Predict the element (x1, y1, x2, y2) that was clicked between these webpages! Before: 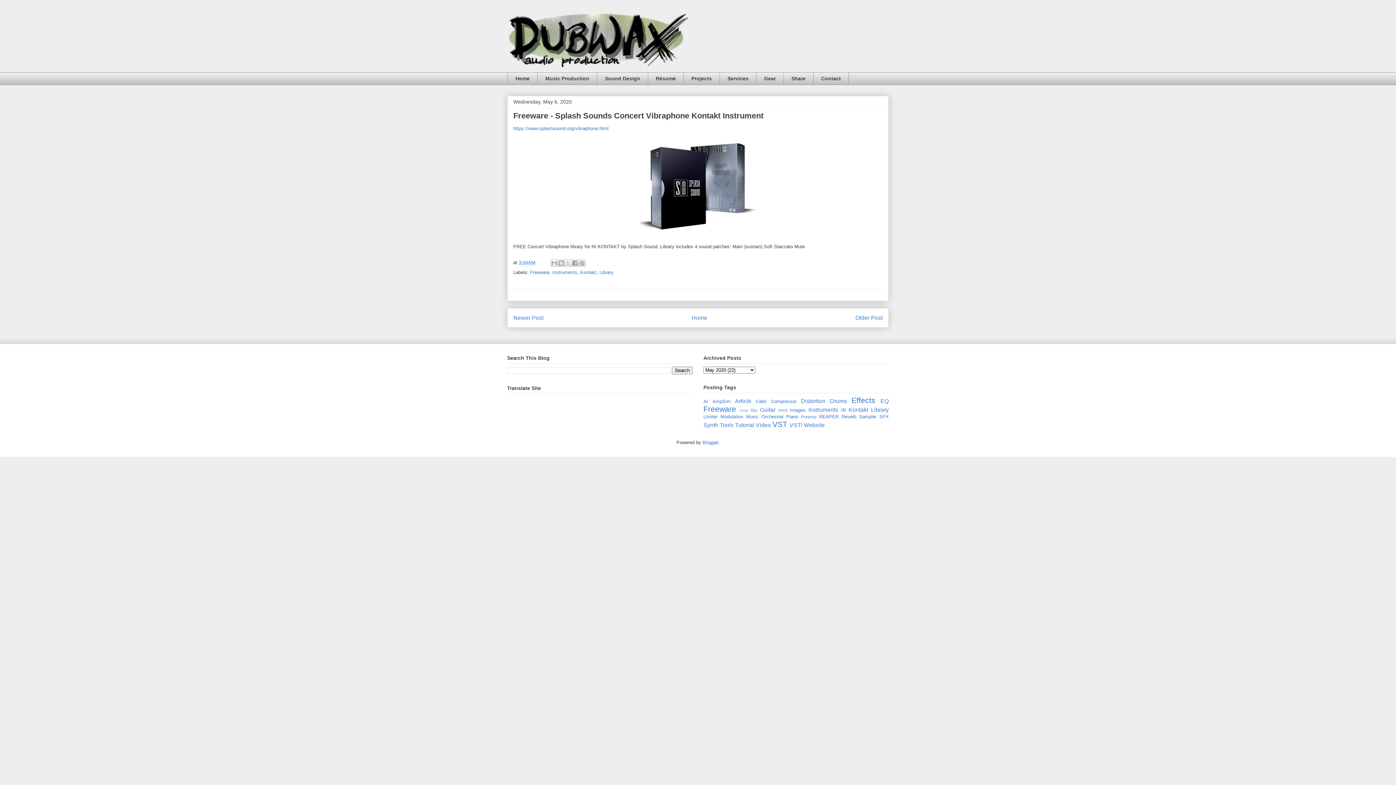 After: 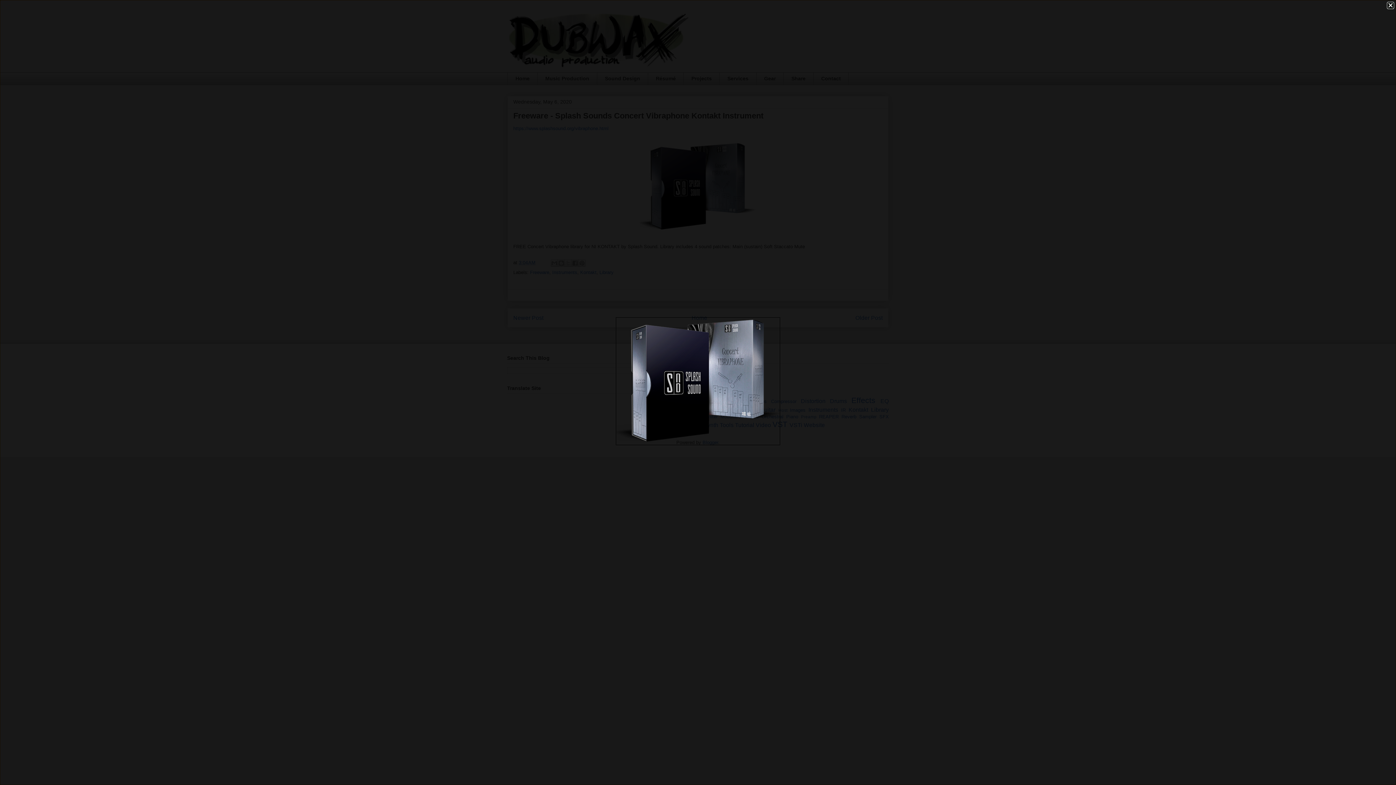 Action: bbox: (636, 230, 759, 236)